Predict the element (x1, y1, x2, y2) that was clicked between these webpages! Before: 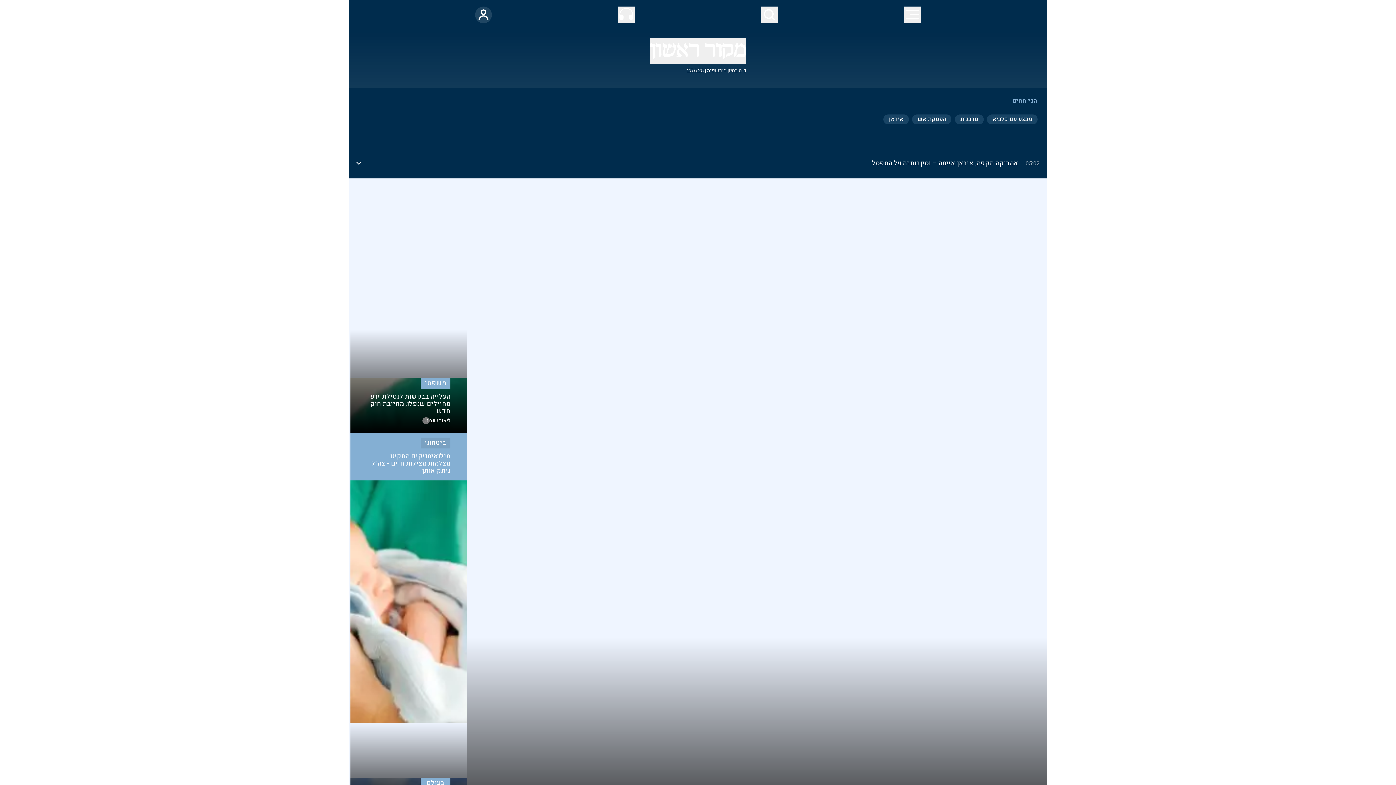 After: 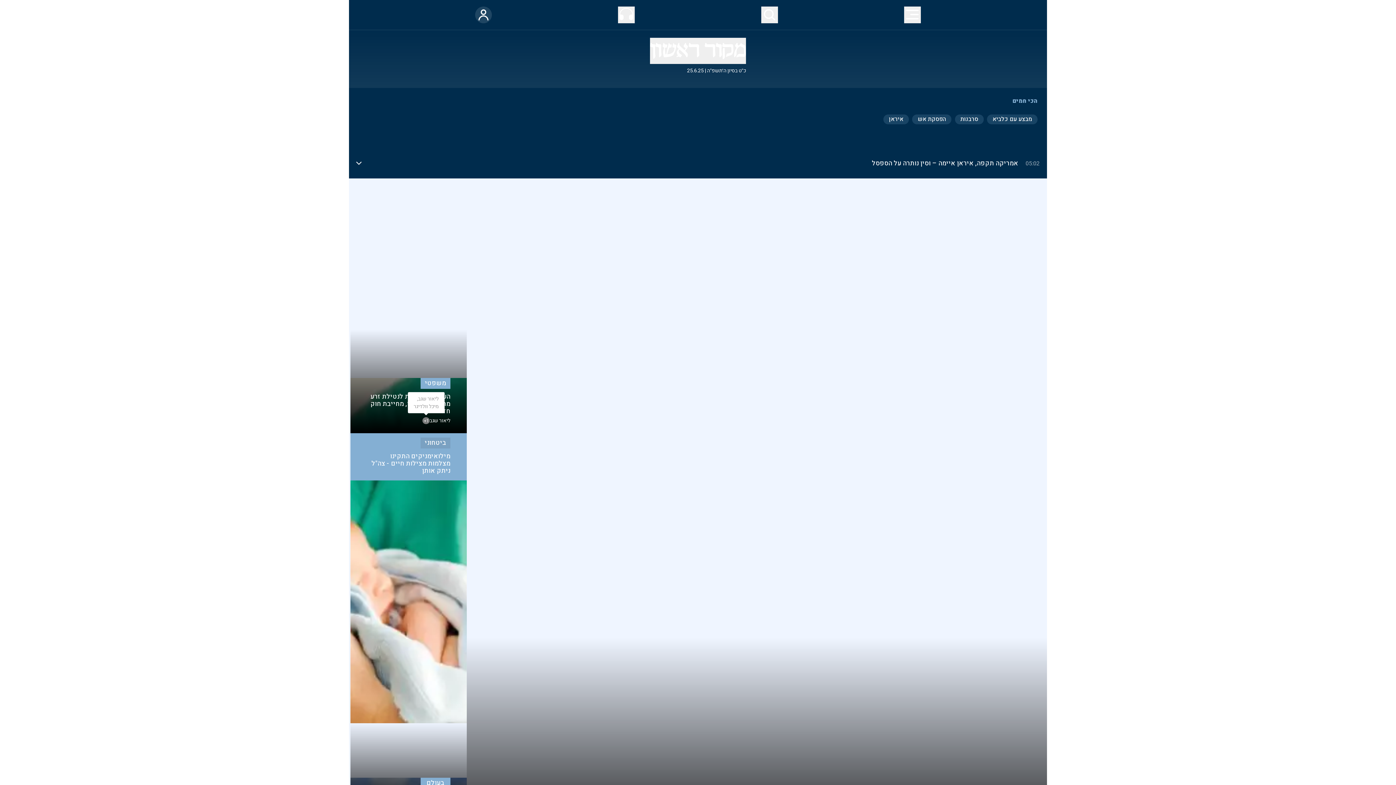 Action: bbox: (422, 417, 429, 424) label: 1+